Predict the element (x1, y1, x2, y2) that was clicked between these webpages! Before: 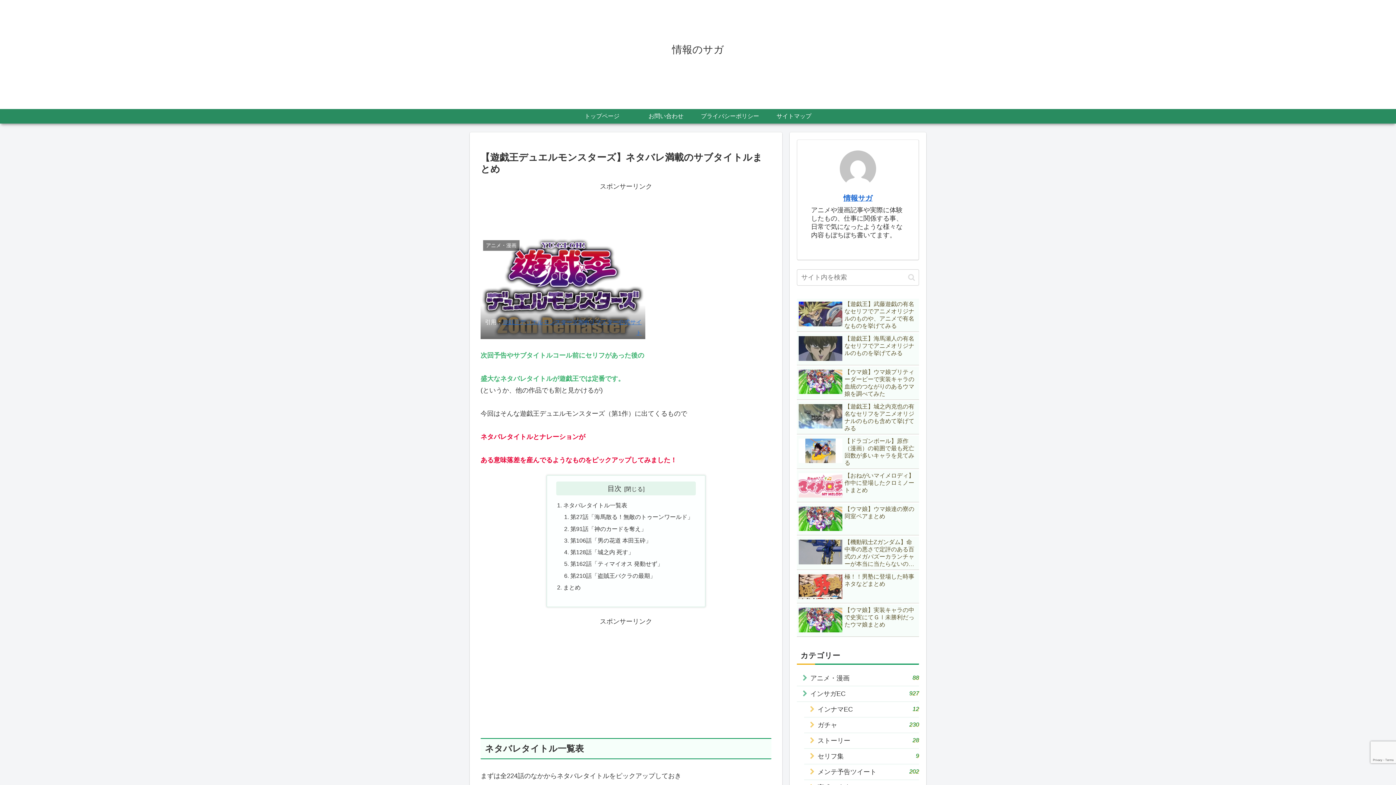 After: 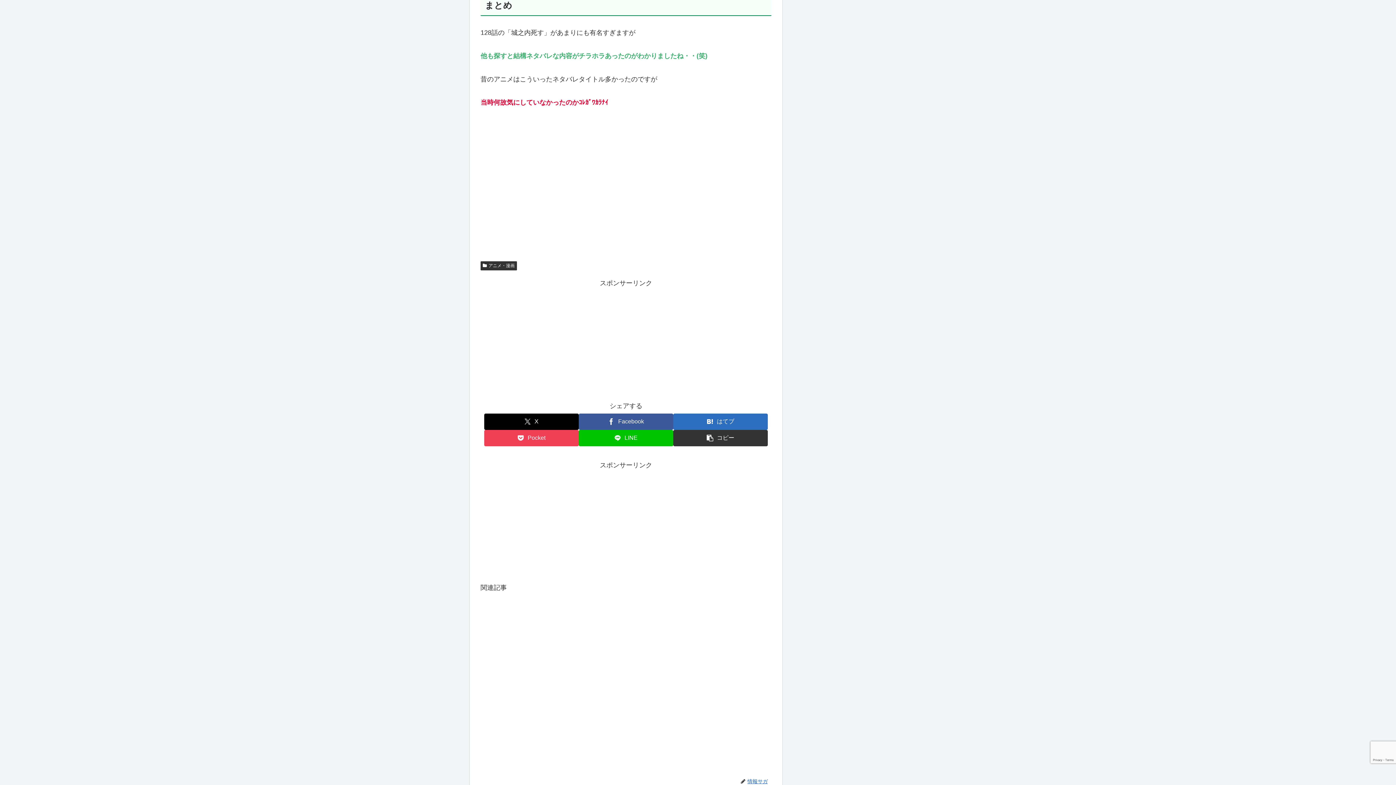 Action: bbox: (563, 584, 580, 590) label: まとめ